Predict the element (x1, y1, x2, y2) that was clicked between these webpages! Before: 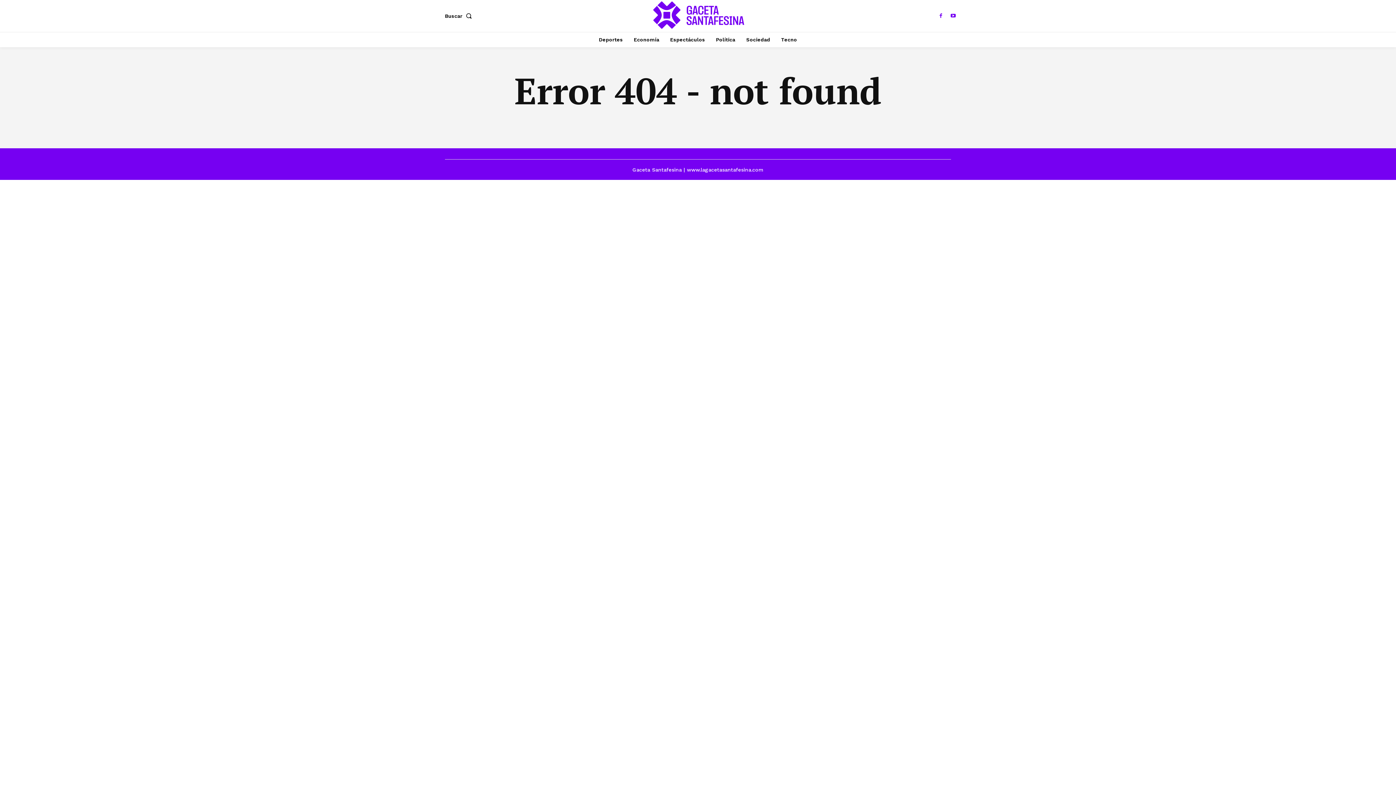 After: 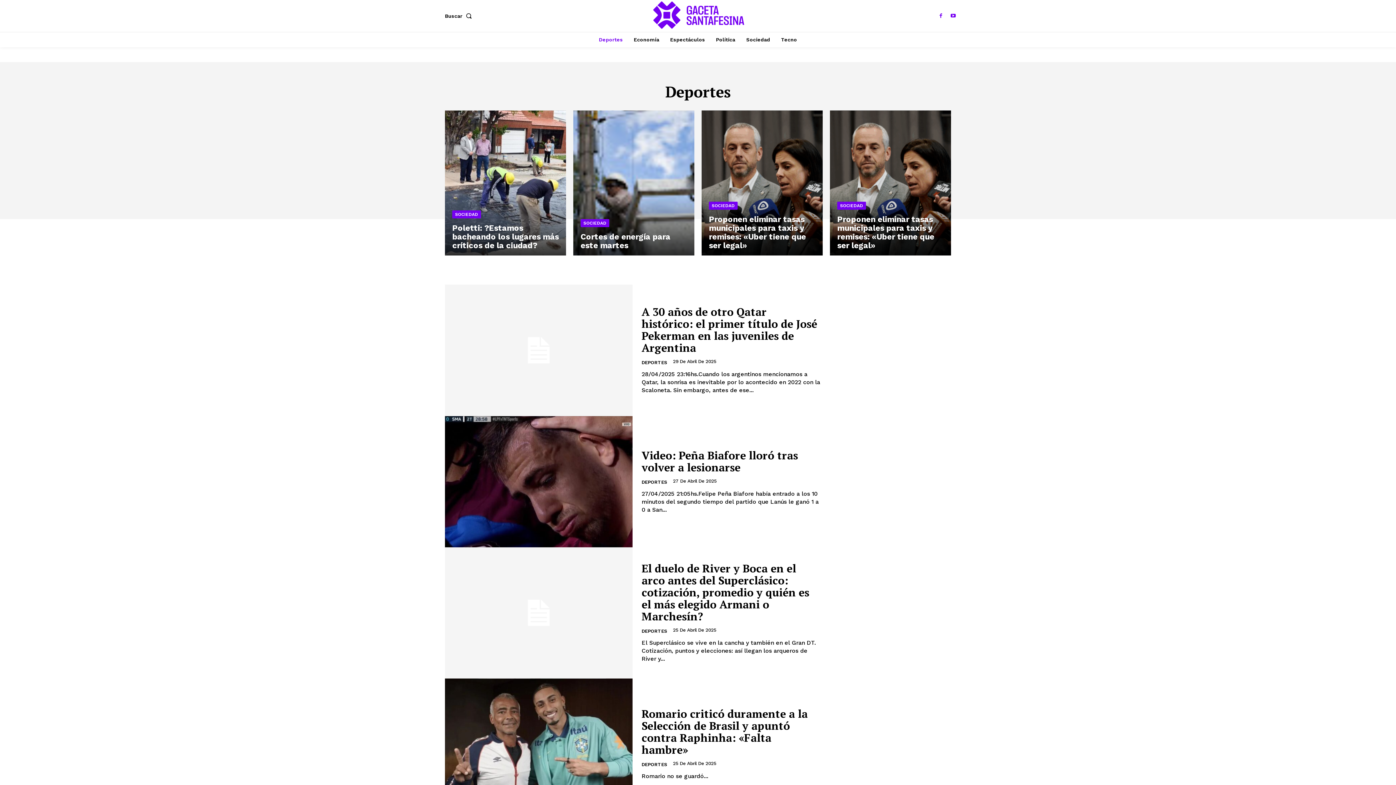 Action: label: Deportes bbox: (595, 31, 626, 47)